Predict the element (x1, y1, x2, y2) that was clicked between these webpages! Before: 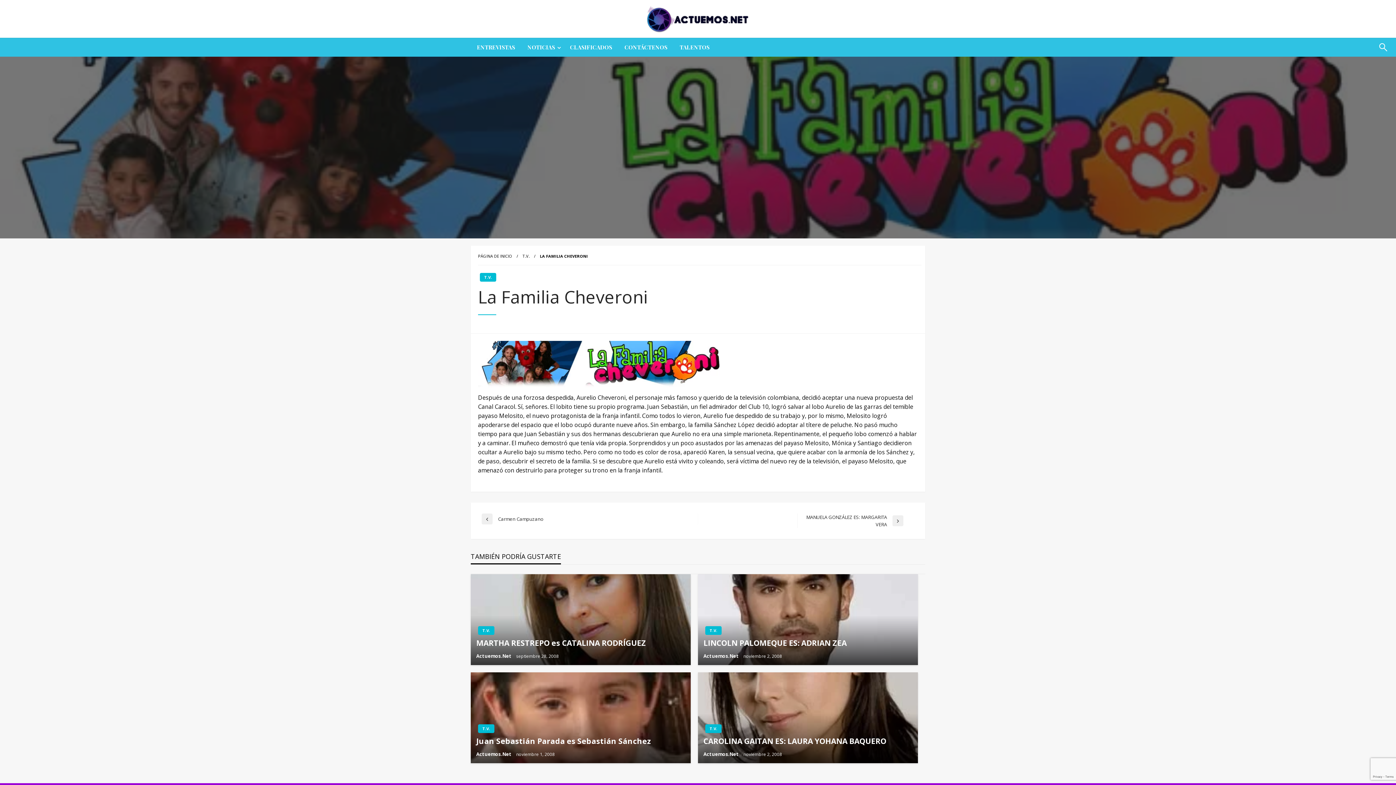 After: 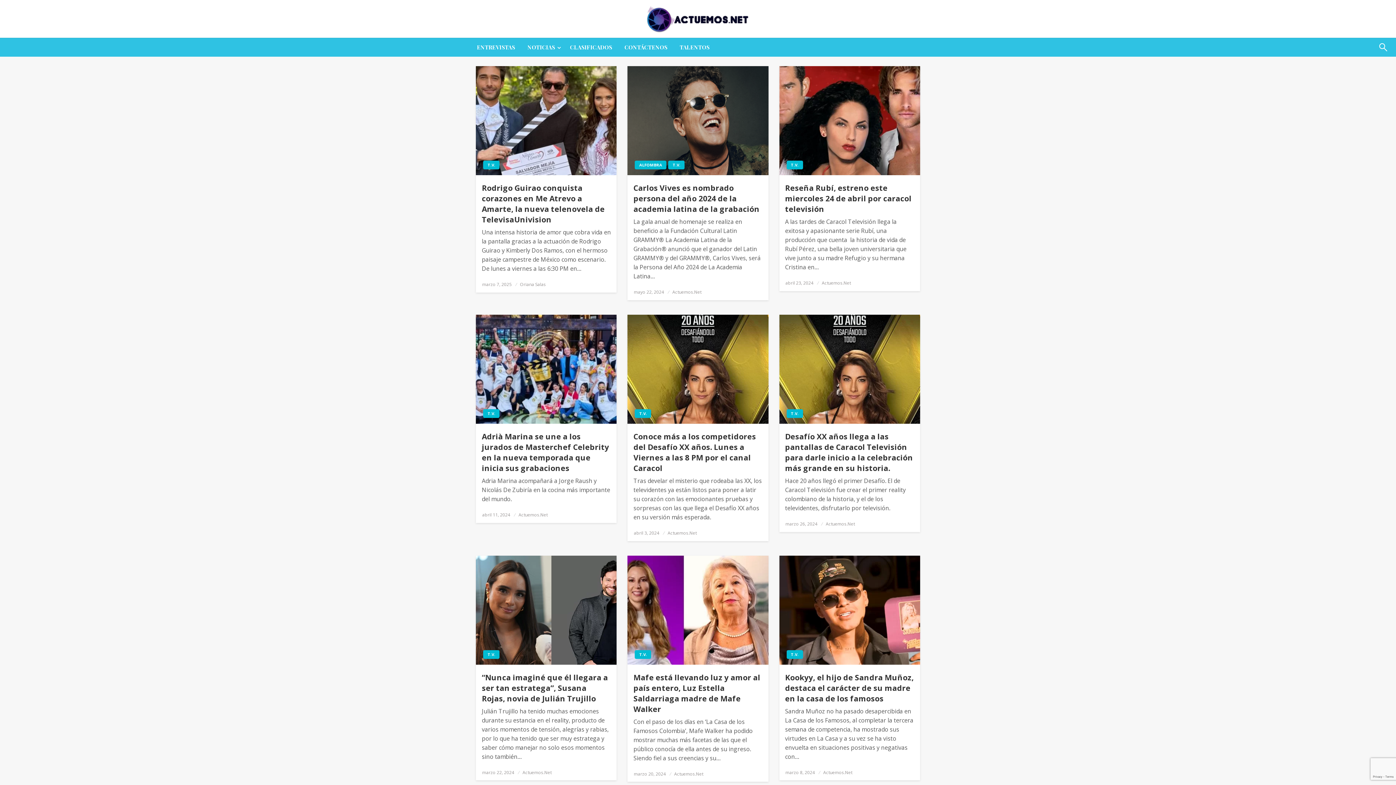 Action: bbox: (478, 626, 494, 635) label: T.V.